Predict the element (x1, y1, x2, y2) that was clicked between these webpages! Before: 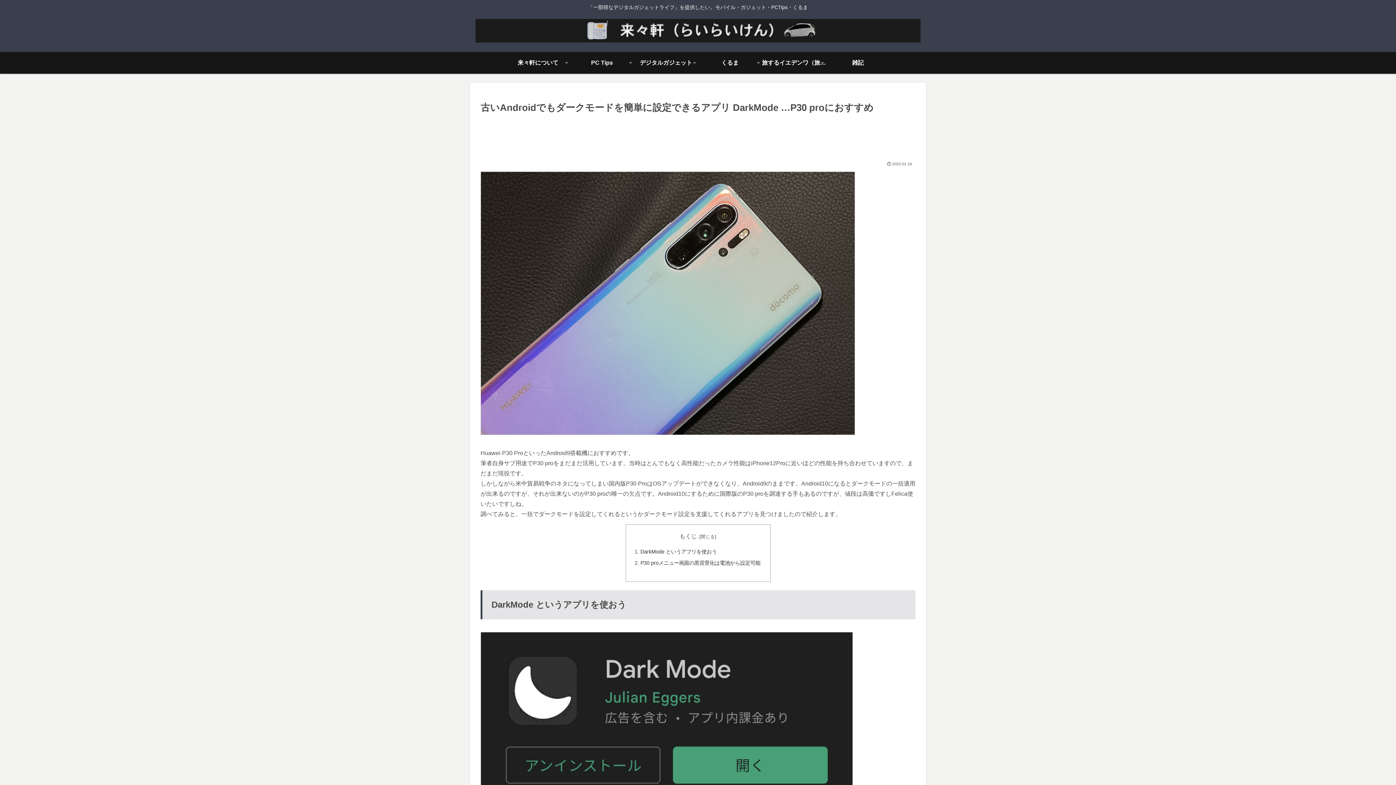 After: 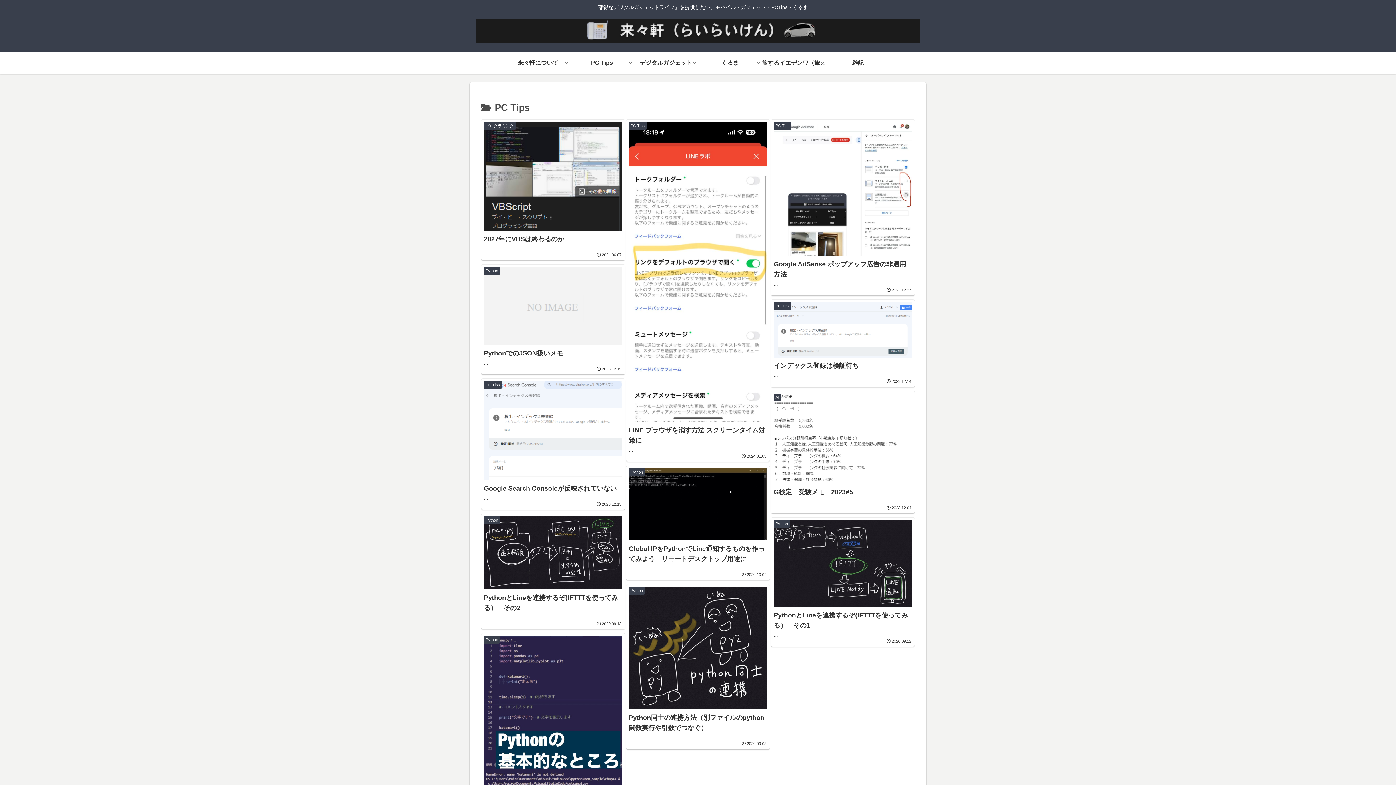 Action: label: PC Tips bbox: (570, 52, 634, 73)